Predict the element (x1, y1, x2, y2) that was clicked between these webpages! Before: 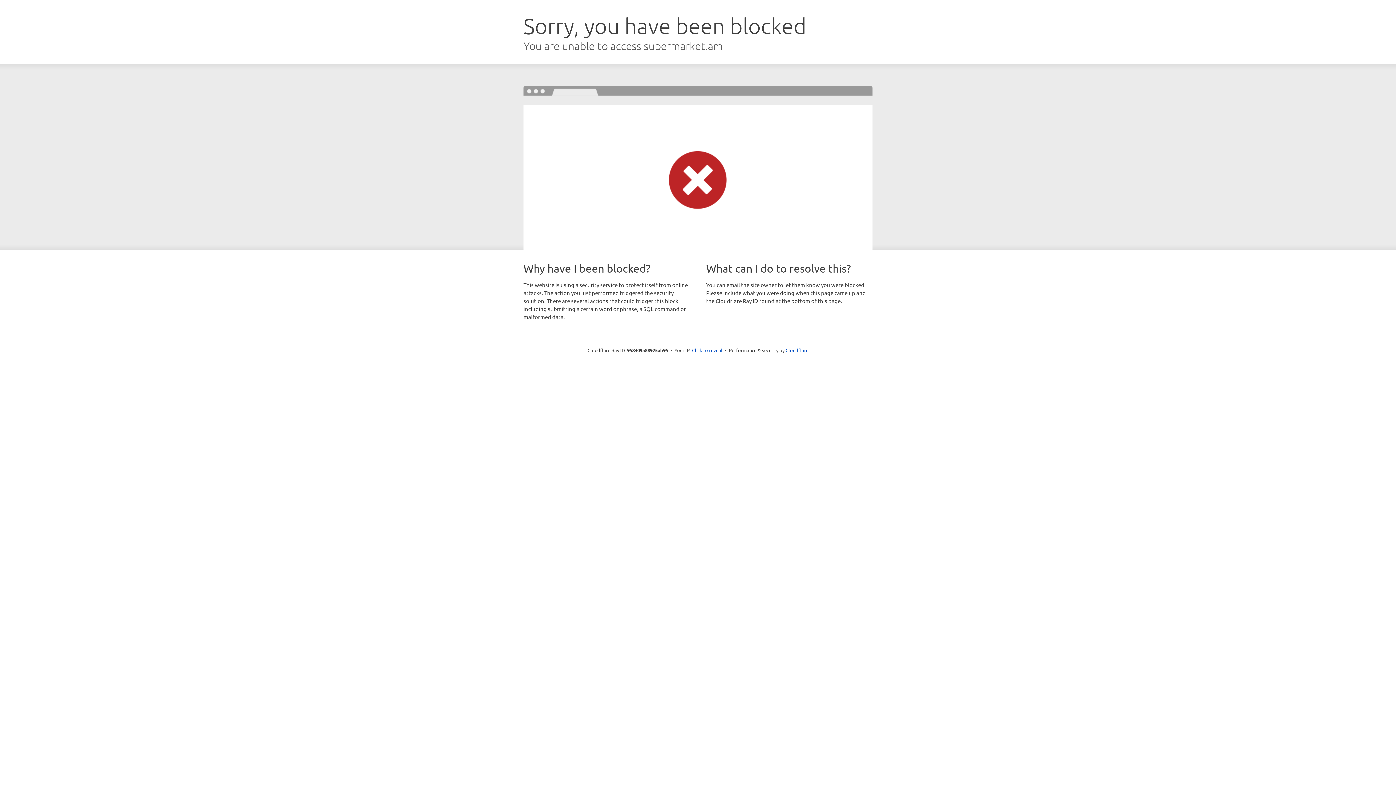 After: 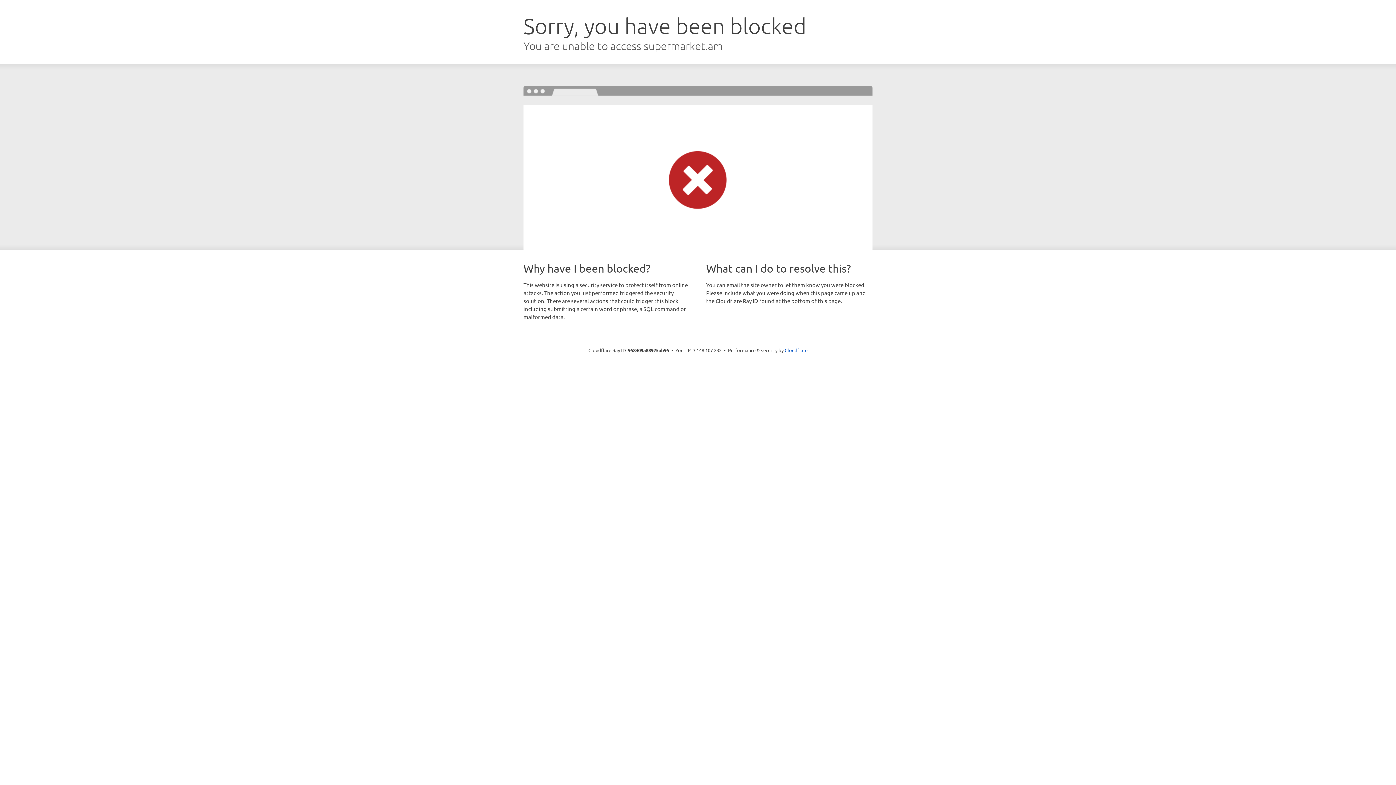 Action: bbox: (692, 346, 722, 353) label: Click to reveal